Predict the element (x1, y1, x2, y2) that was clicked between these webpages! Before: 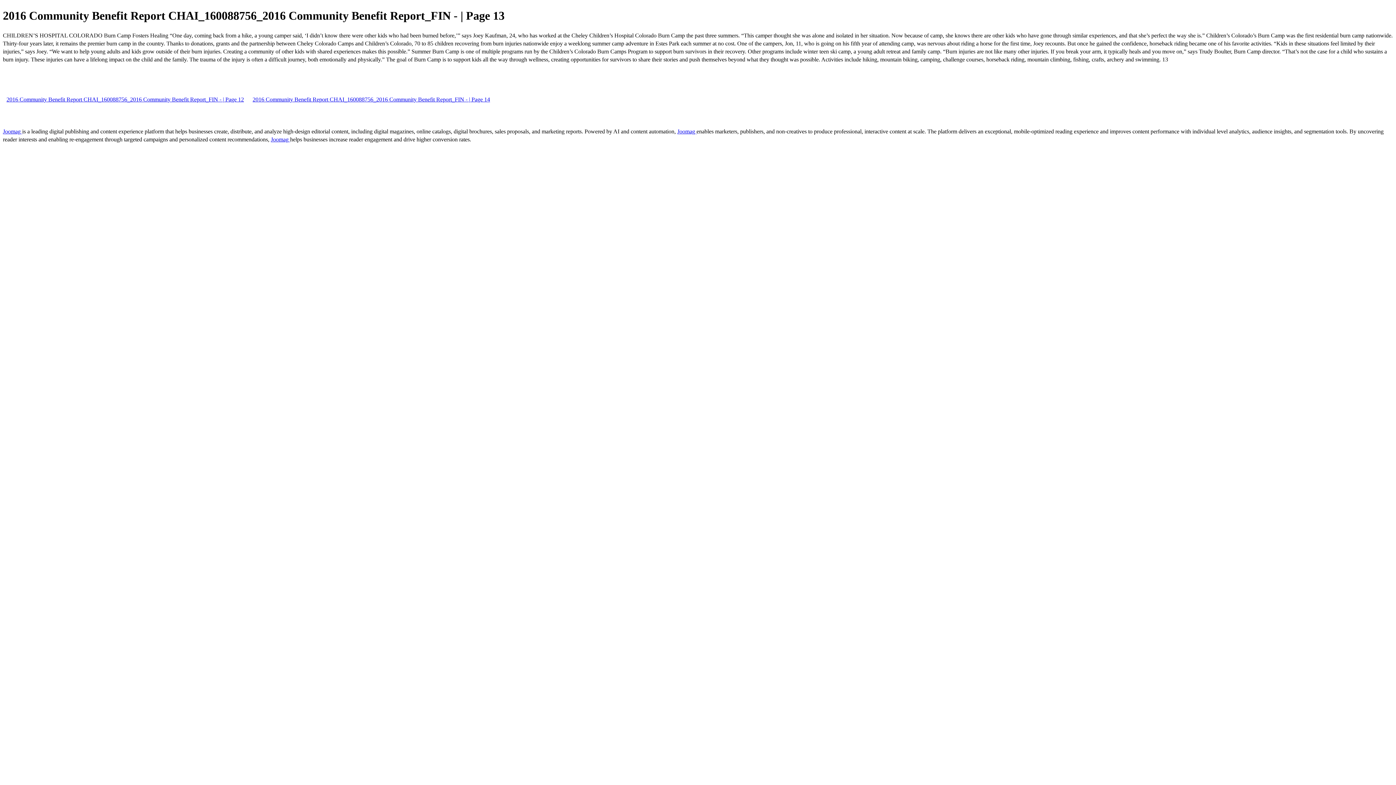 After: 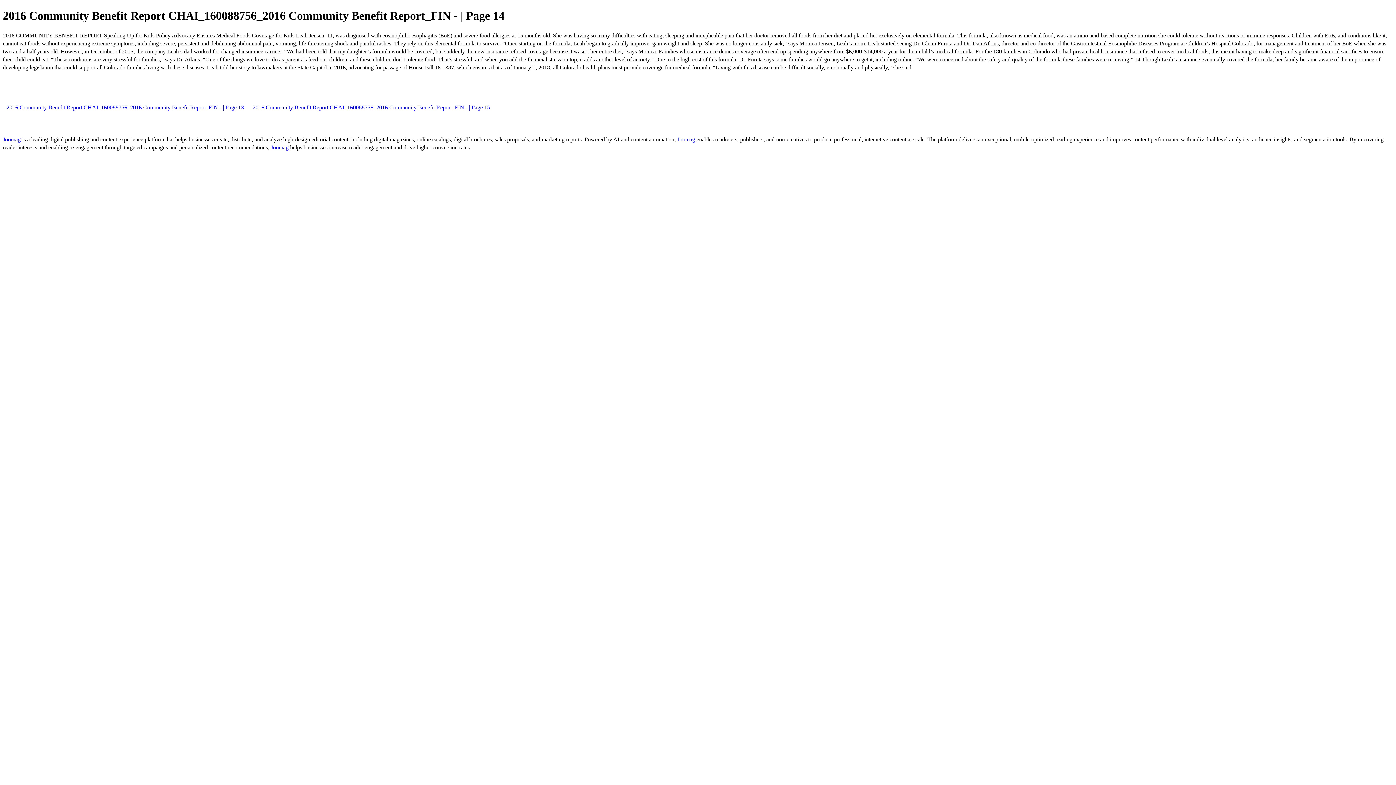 Action: label: 2016 Community Benefit Report CHAI_160088756_2016 Community Benefit Report_FIN - | Page 14 bbox: (249, 96, 493, 102)